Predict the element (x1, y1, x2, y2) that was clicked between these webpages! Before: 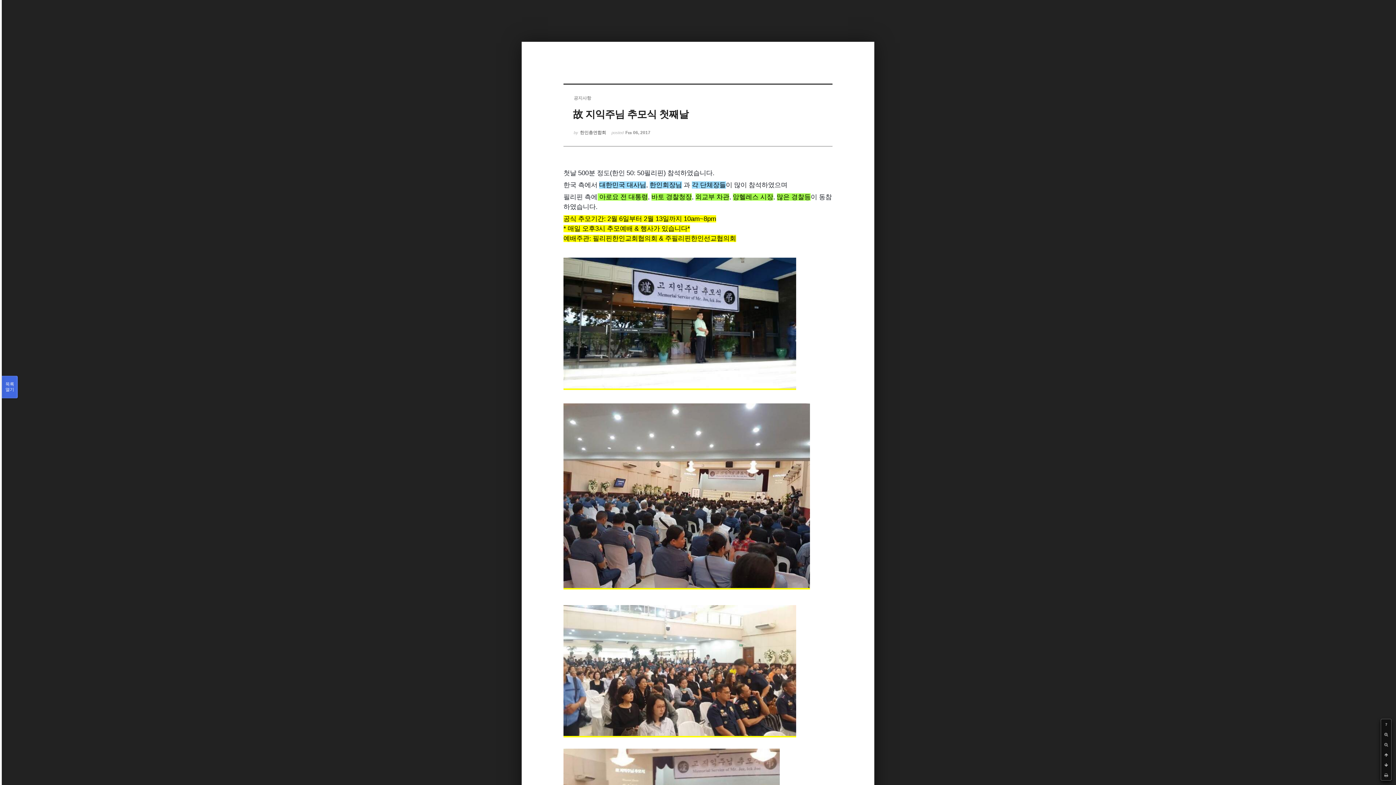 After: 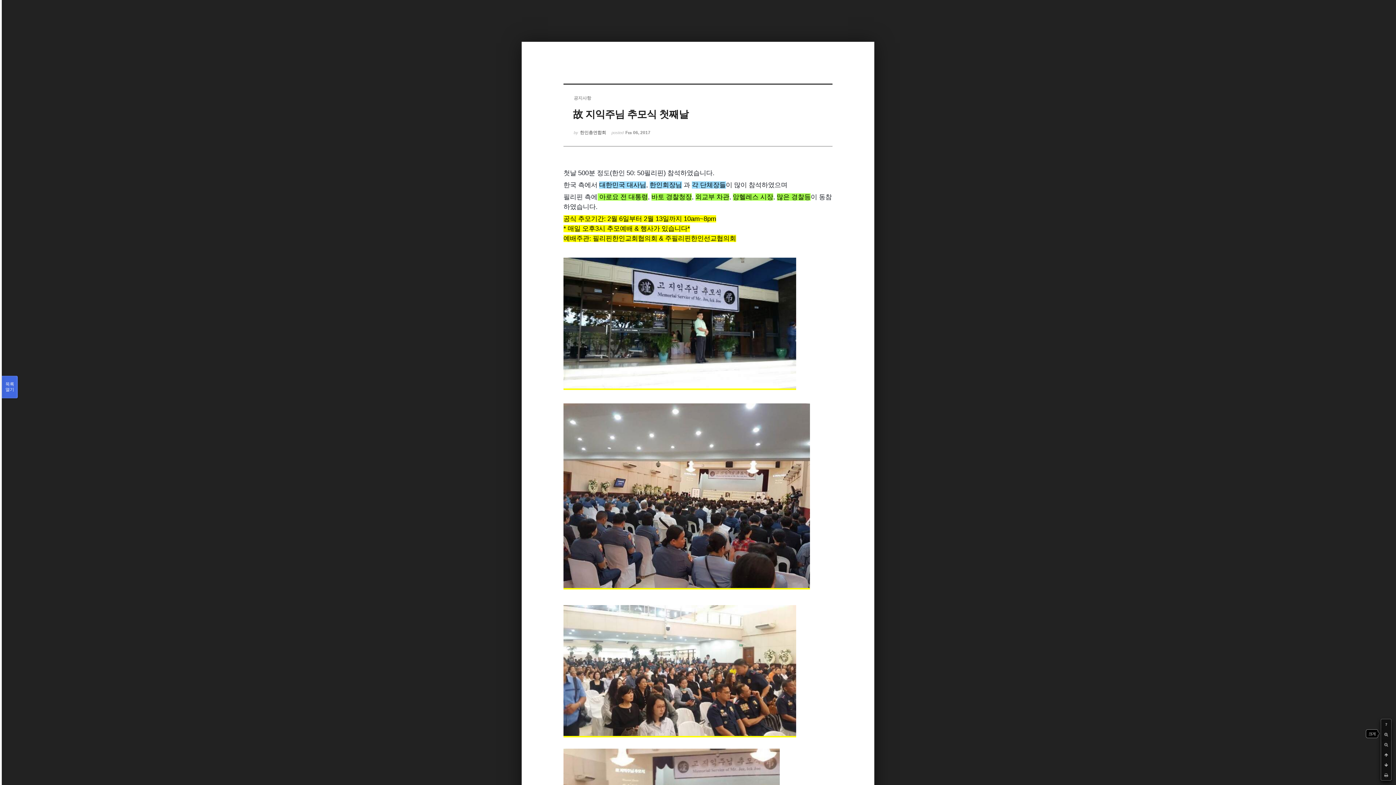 Action: bbox: (1381, 729, 1391, 740)